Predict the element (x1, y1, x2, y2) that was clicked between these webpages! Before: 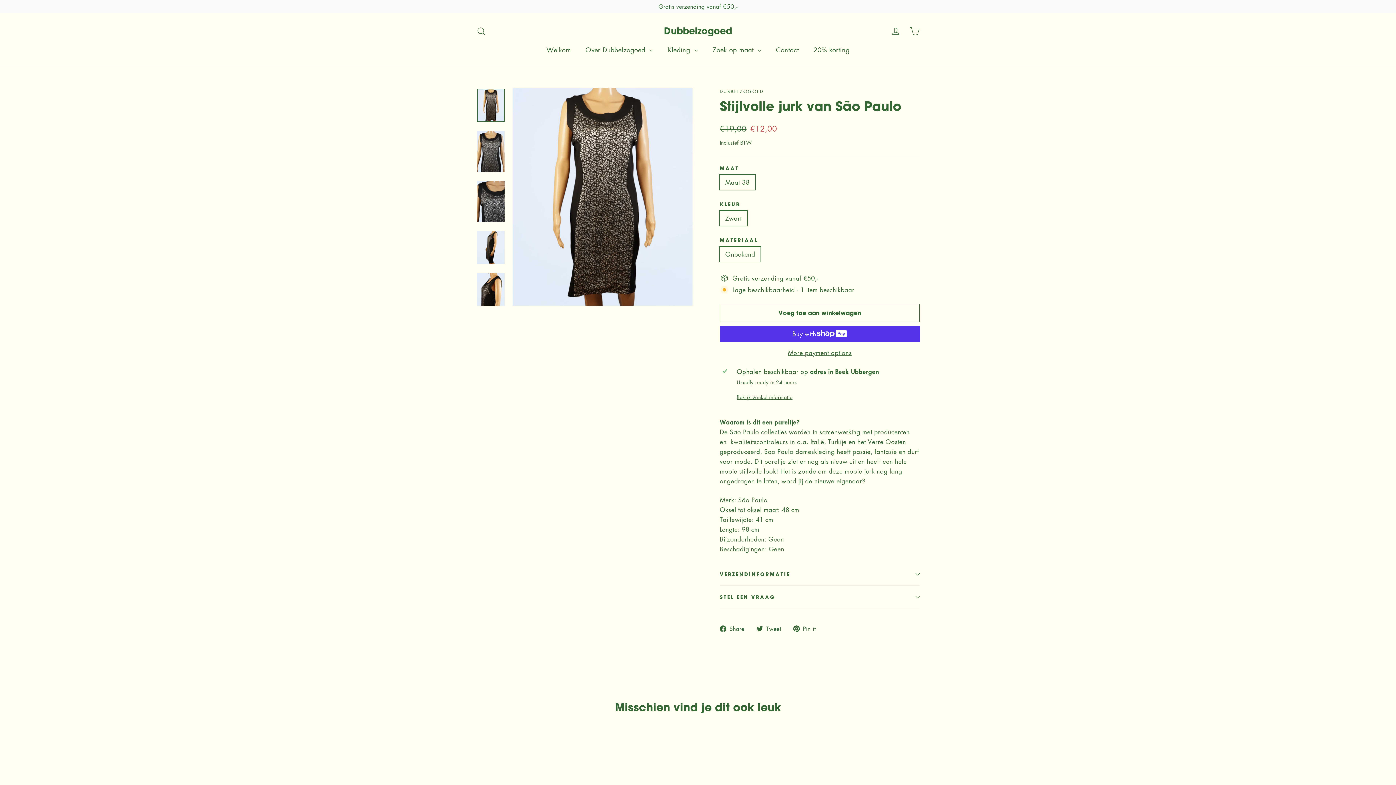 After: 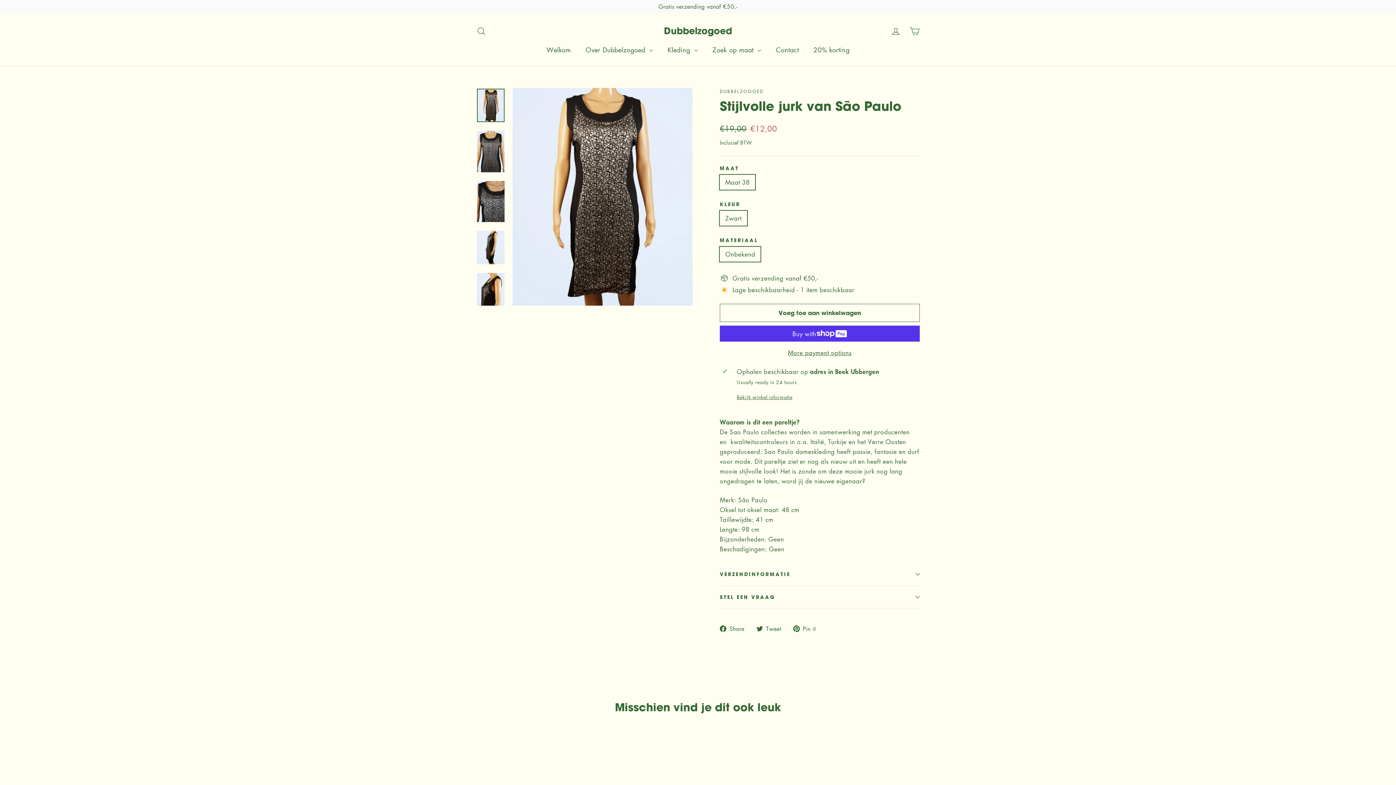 Action: bbox: (477, 88, 504, 122)